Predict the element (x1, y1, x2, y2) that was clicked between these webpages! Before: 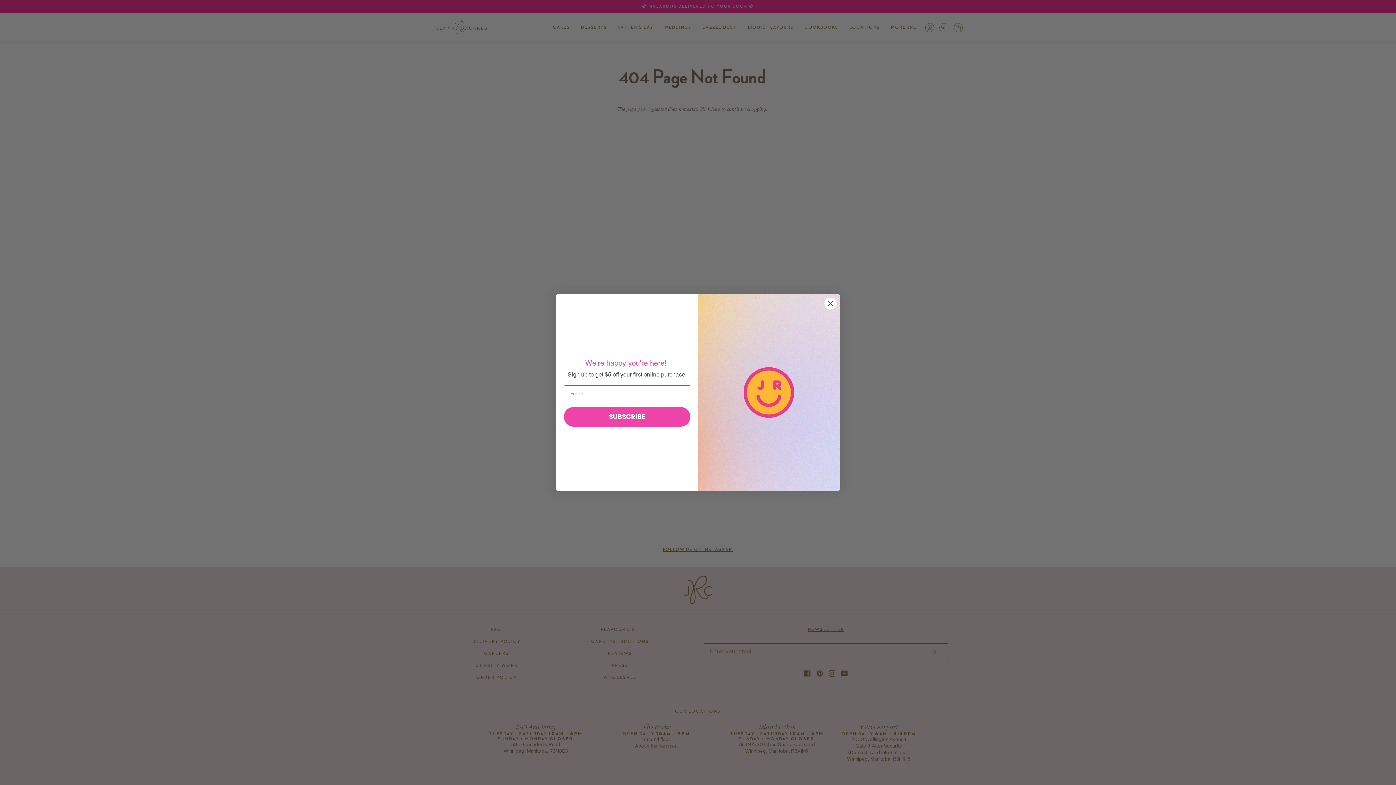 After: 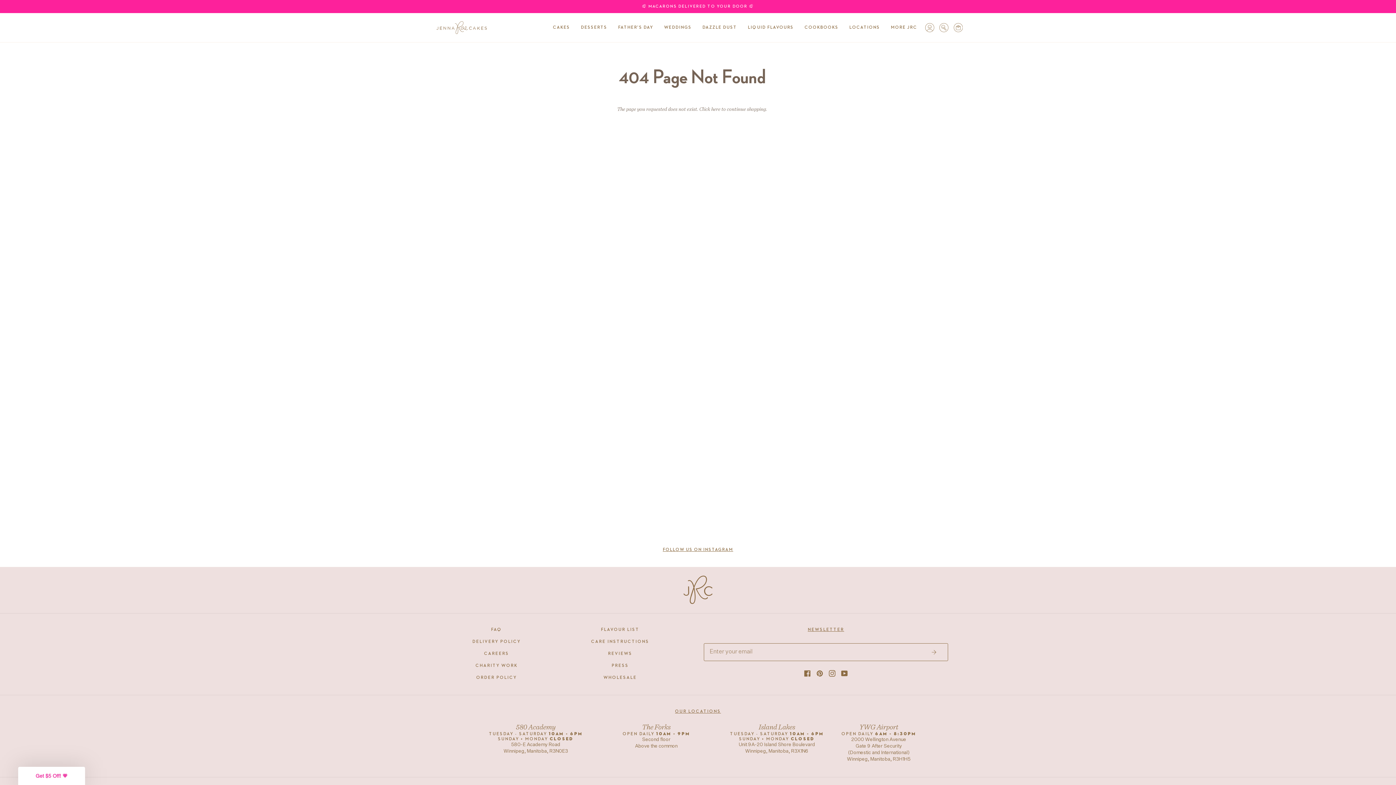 Action: label: Close dialog bbox: (824, 297, 837, 310)